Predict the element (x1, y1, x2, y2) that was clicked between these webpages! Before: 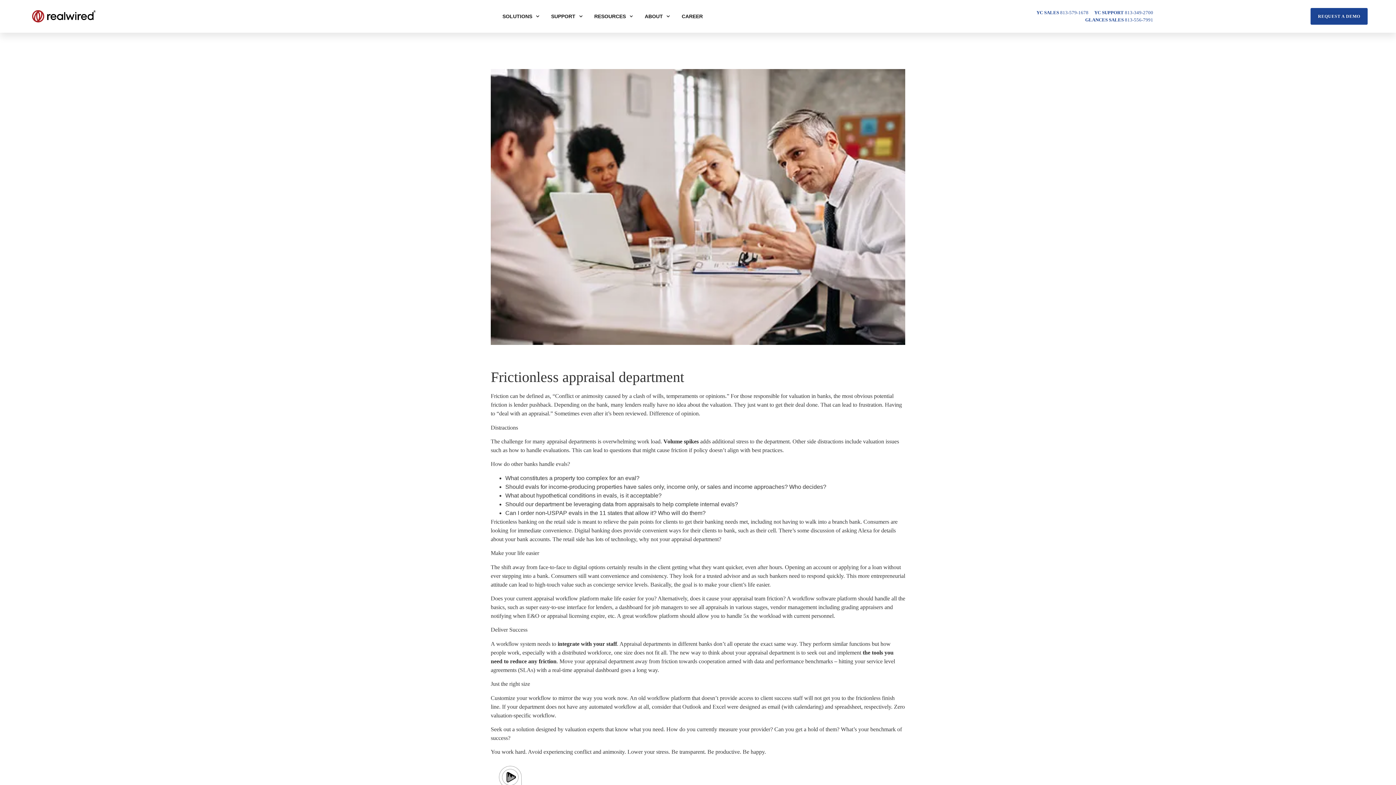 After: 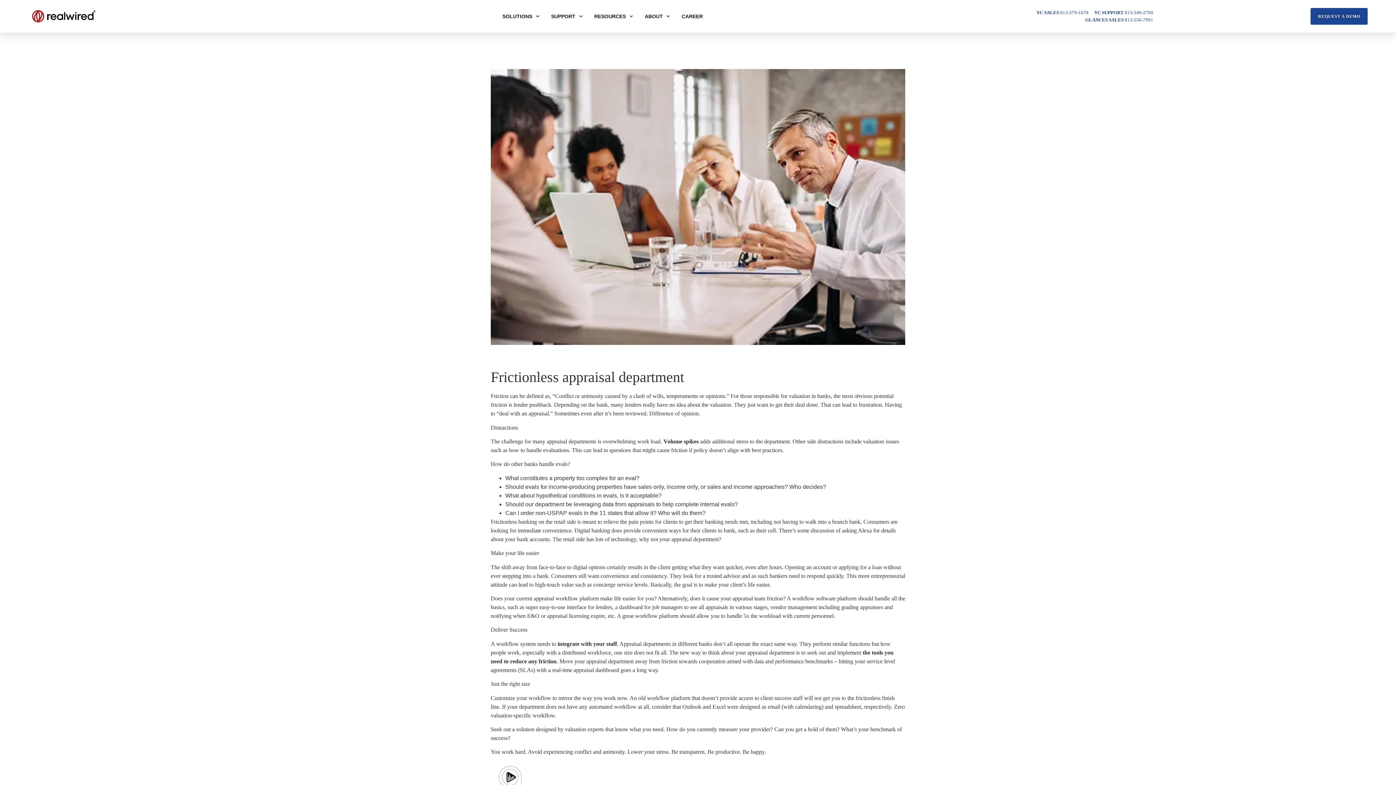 Action: bbox: (1036, 9, 1088, 16) label: YC SALES 813-579-1678